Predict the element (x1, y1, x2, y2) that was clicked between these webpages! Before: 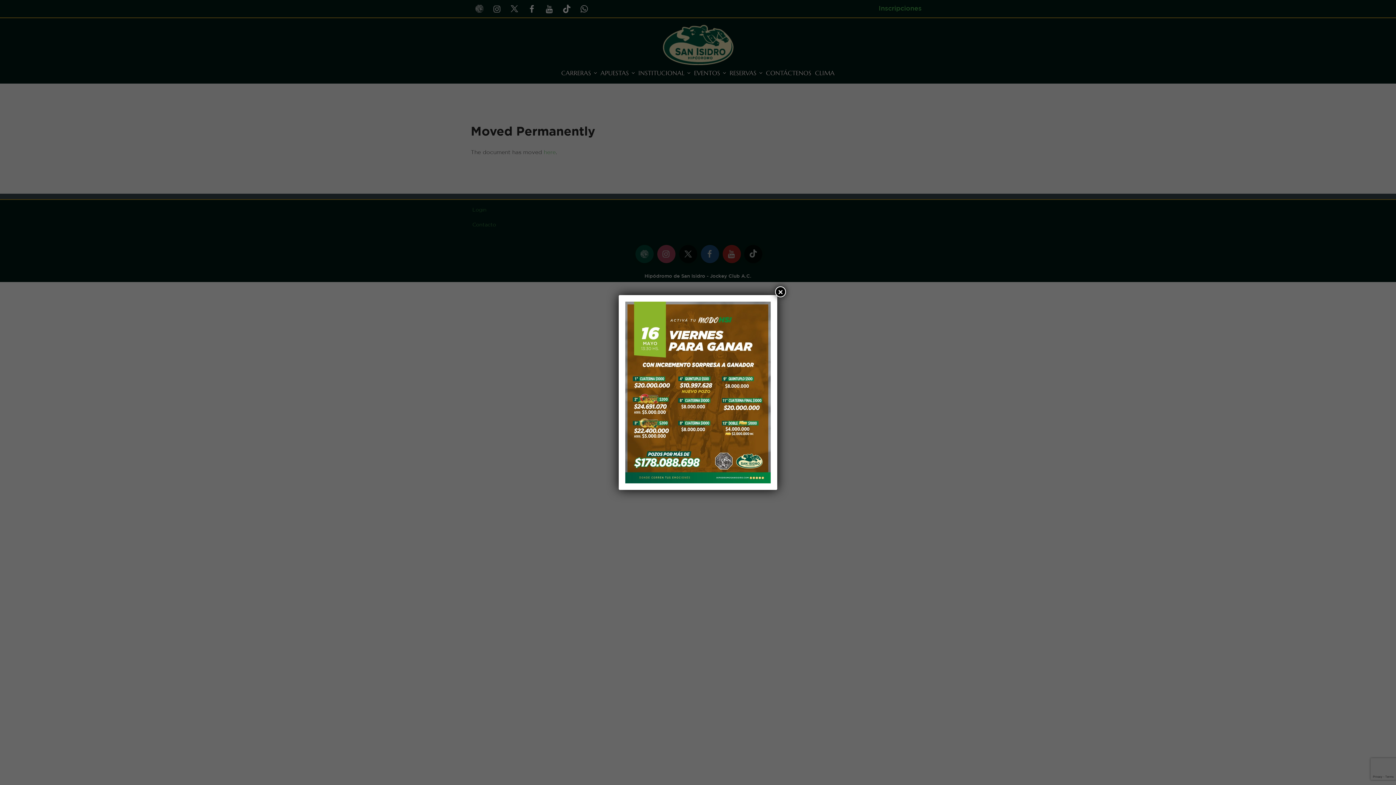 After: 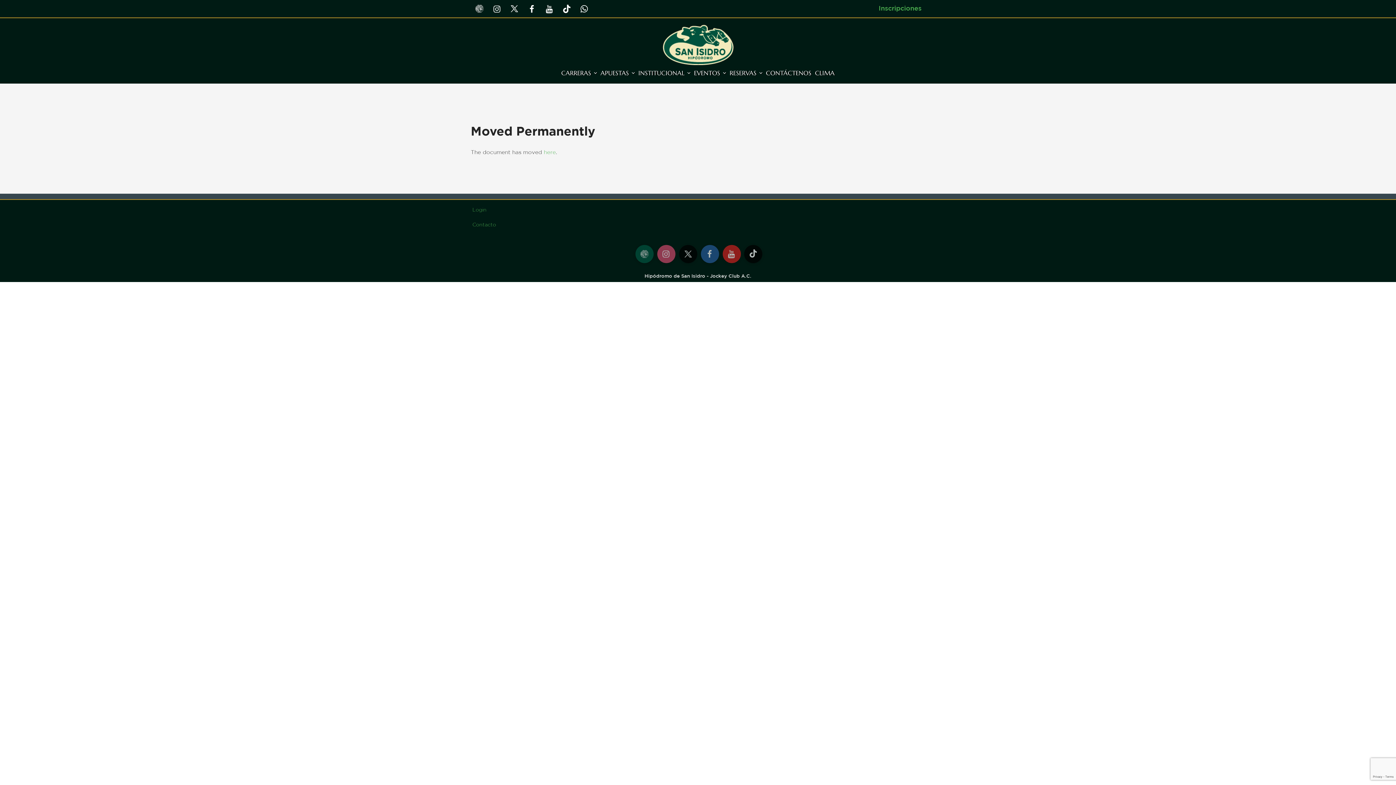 Action: label: Cerrar bbox: (775, 286, 786, 297)